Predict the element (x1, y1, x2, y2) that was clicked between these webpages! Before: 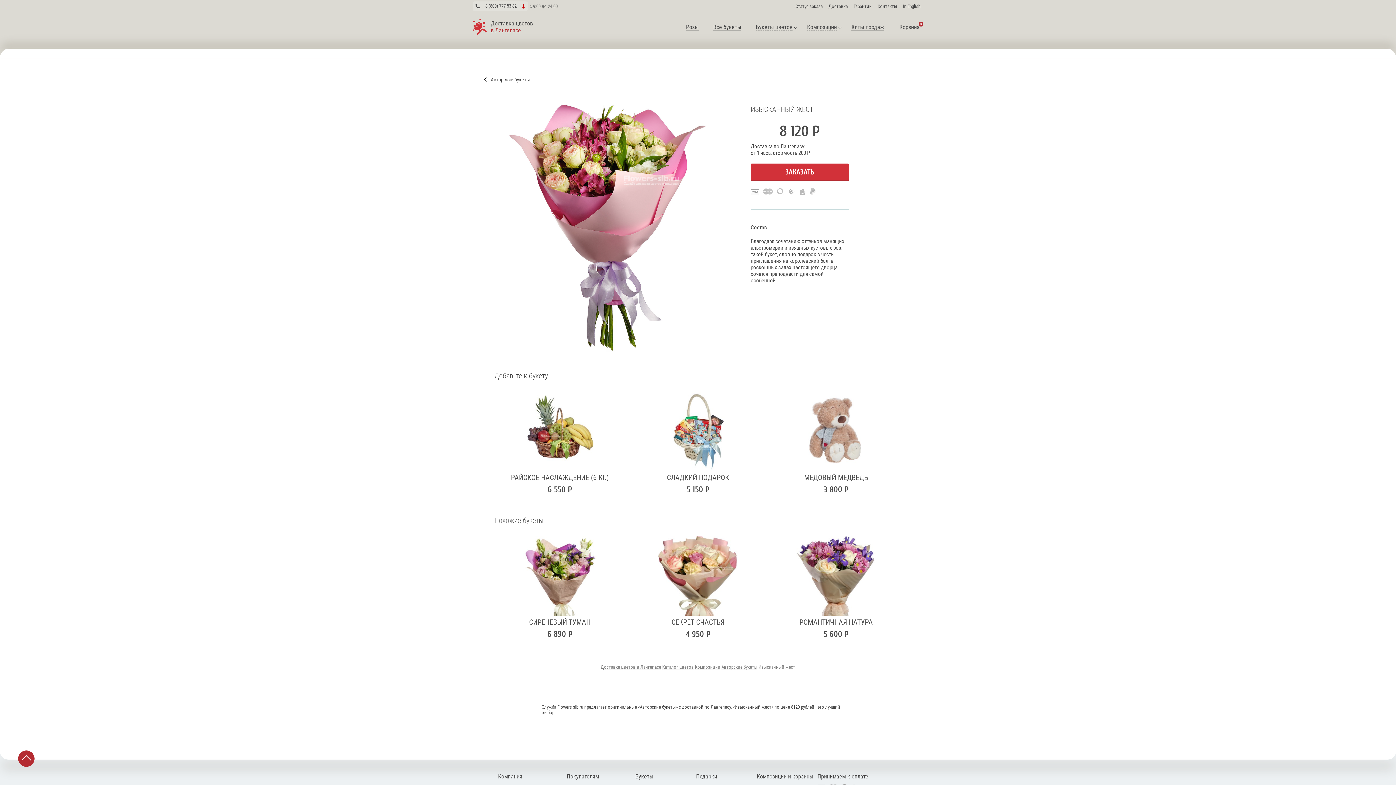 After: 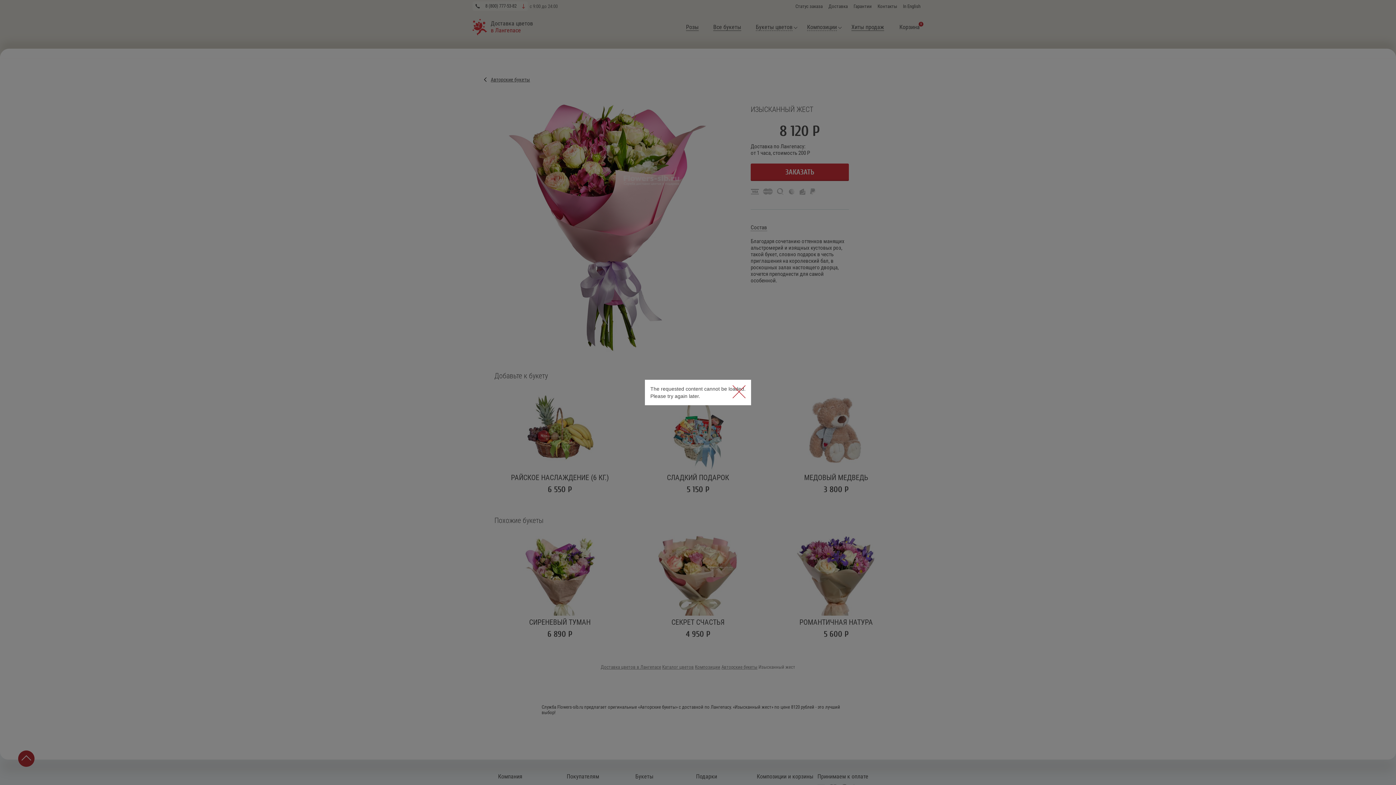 Action: label: в Лангепасе bbox: (490, 26, 521, 33)